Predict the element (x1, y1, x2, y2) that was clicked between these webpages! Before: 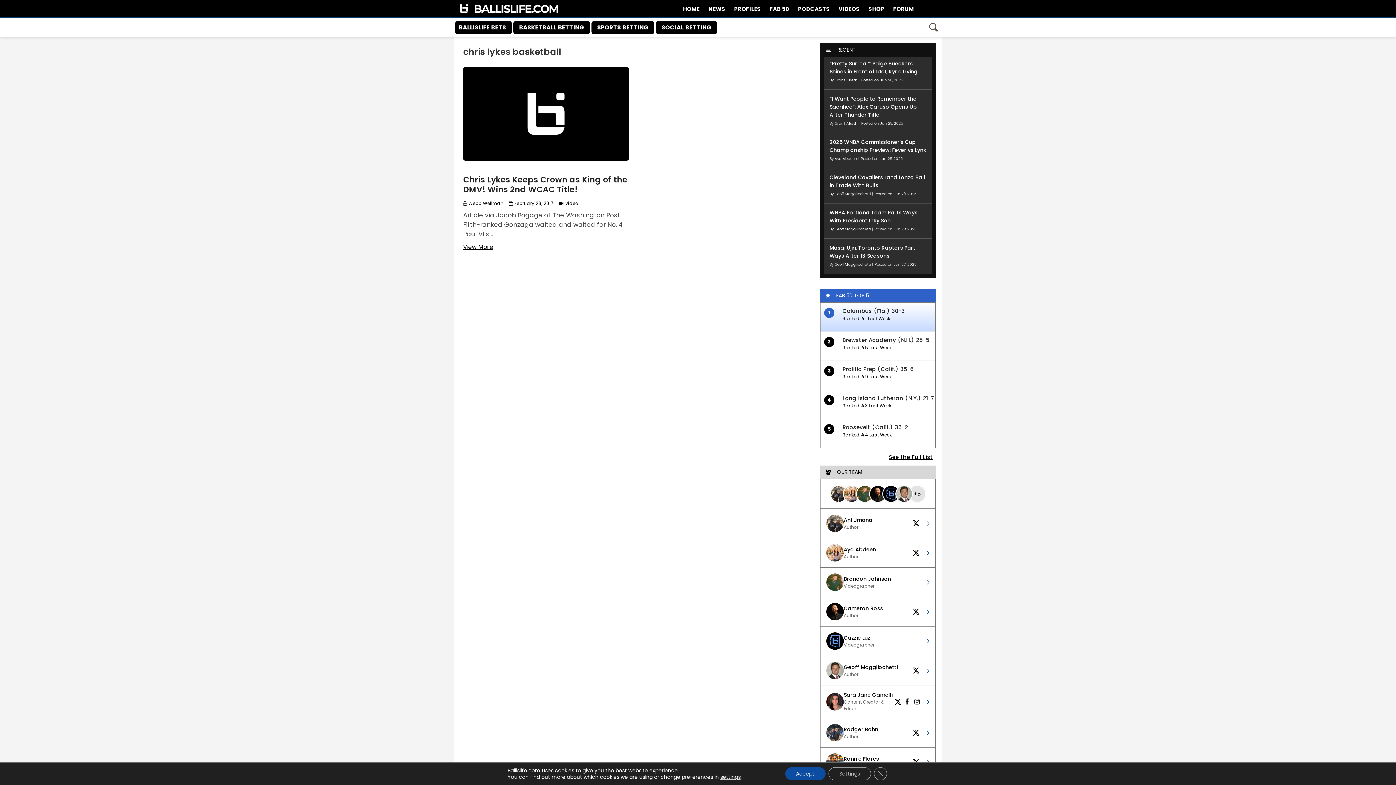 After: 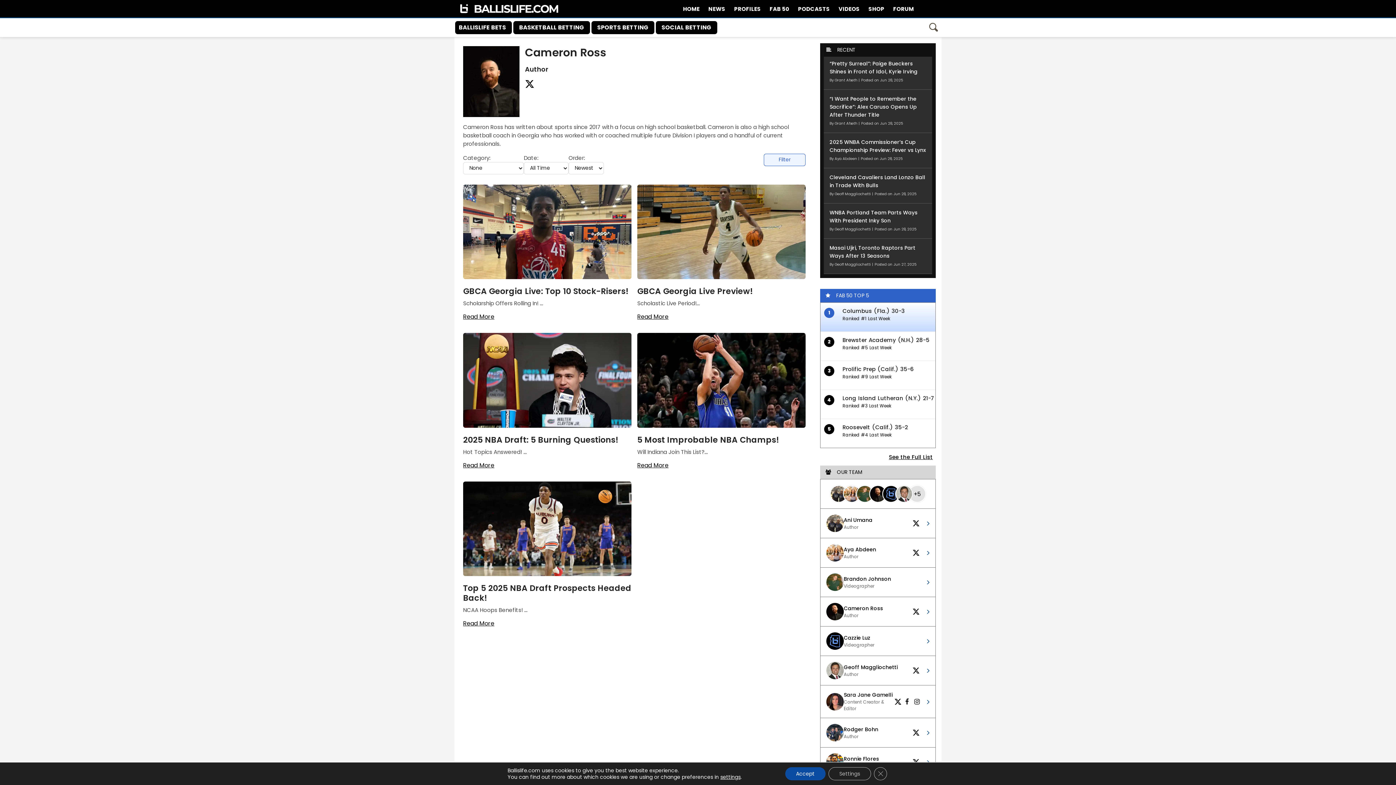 Action: bbox: (869, 485, 886, 502)